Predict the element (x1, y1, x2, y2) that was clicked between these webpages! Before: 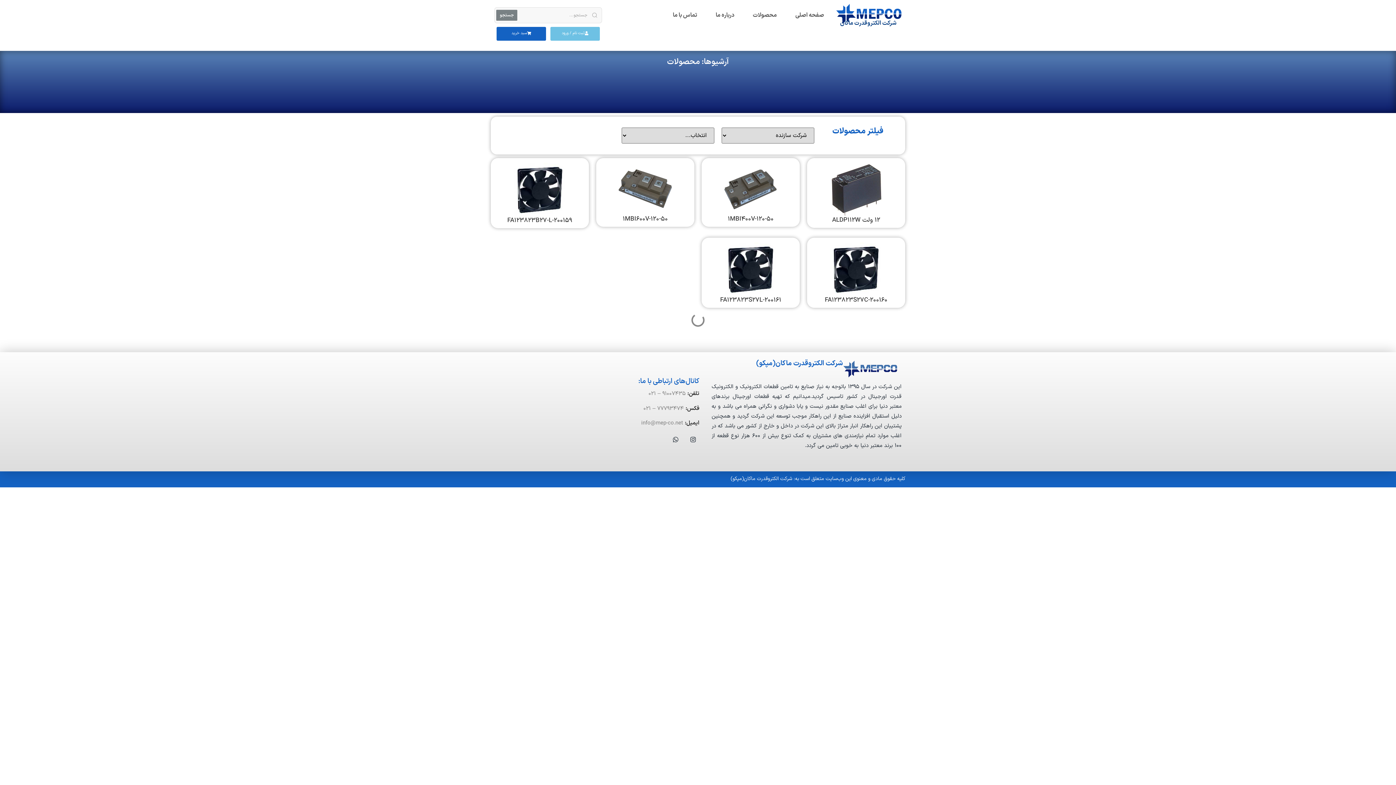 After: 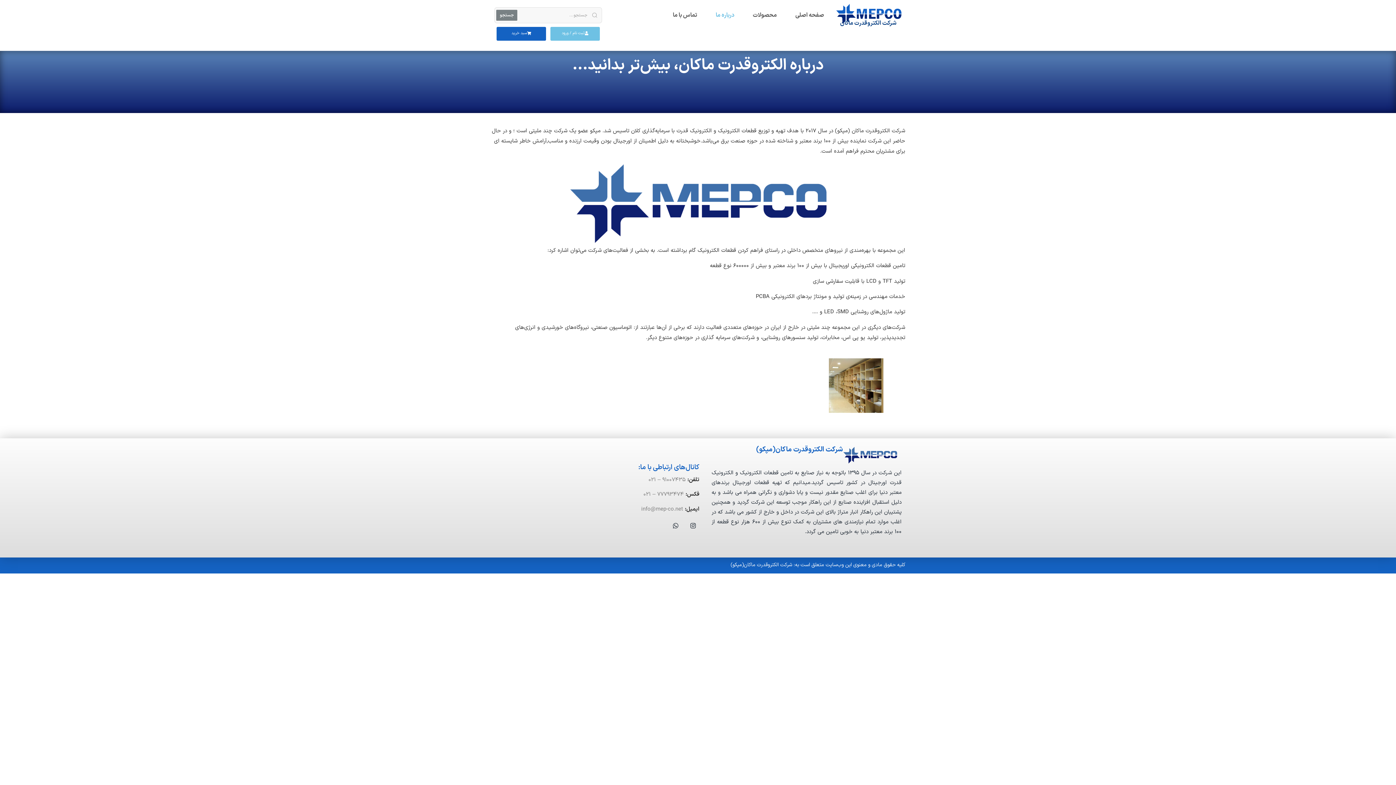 Action: bbox: (712, 7, 738, 23) label: درباره ما